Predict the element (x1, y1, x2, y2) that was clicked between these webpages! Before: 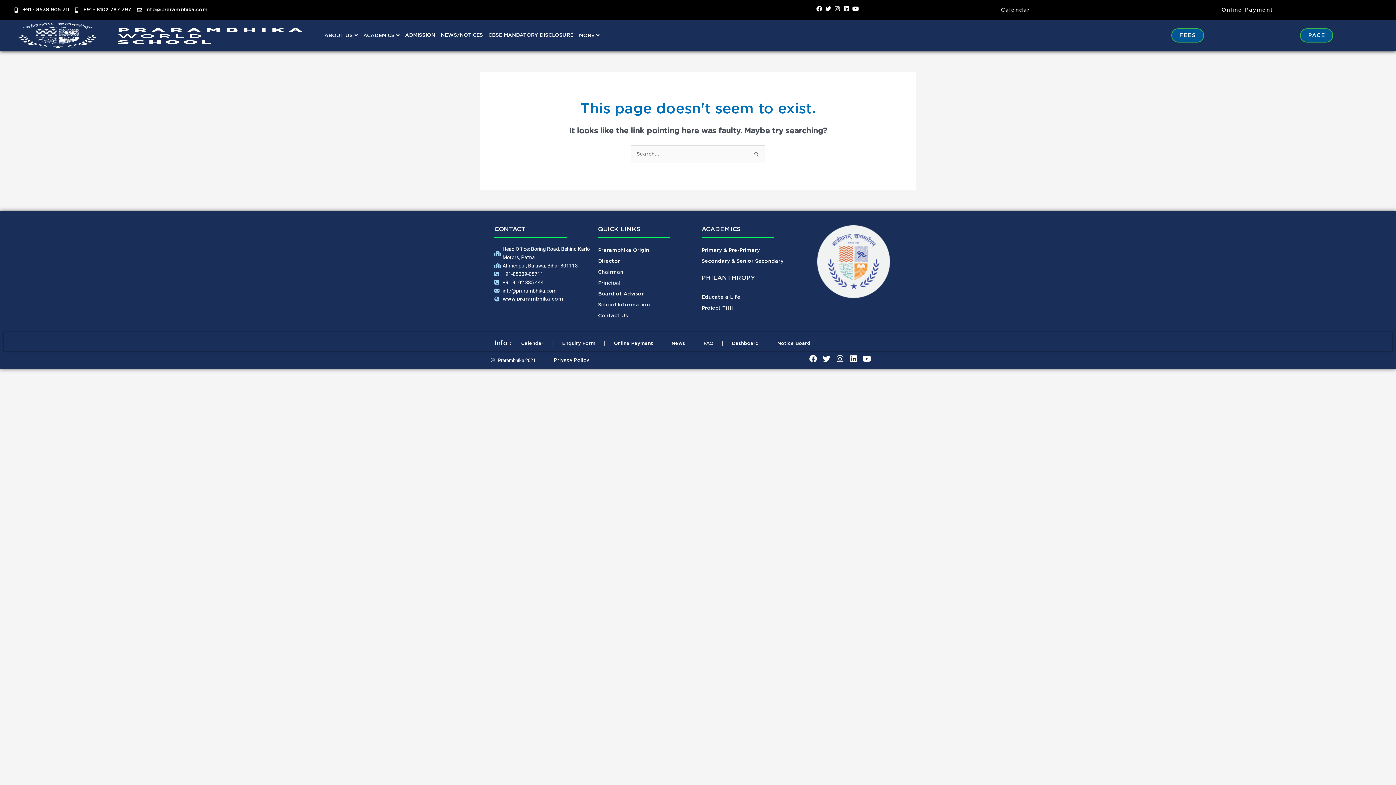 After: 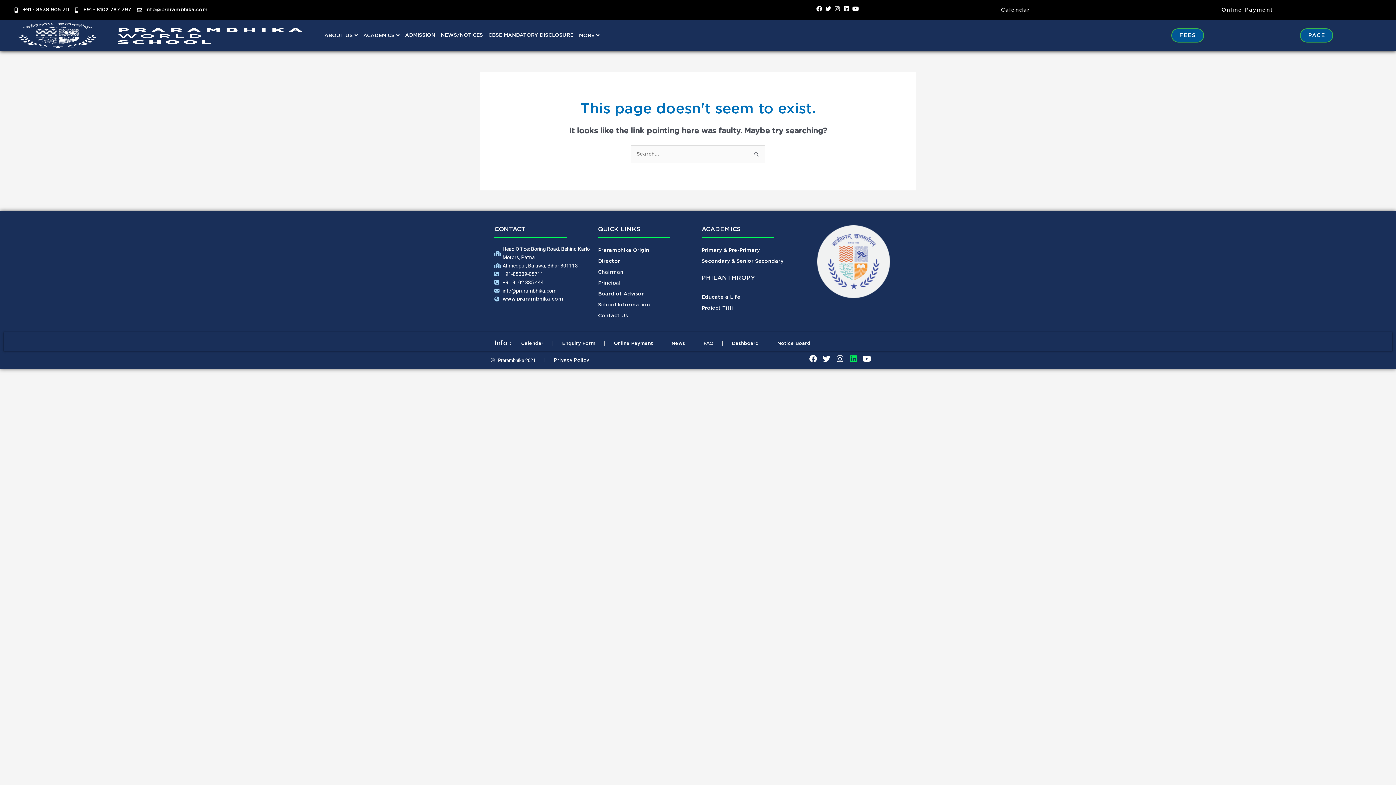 Action: label: Linkedin bbox: (849, 355, 857, 362)